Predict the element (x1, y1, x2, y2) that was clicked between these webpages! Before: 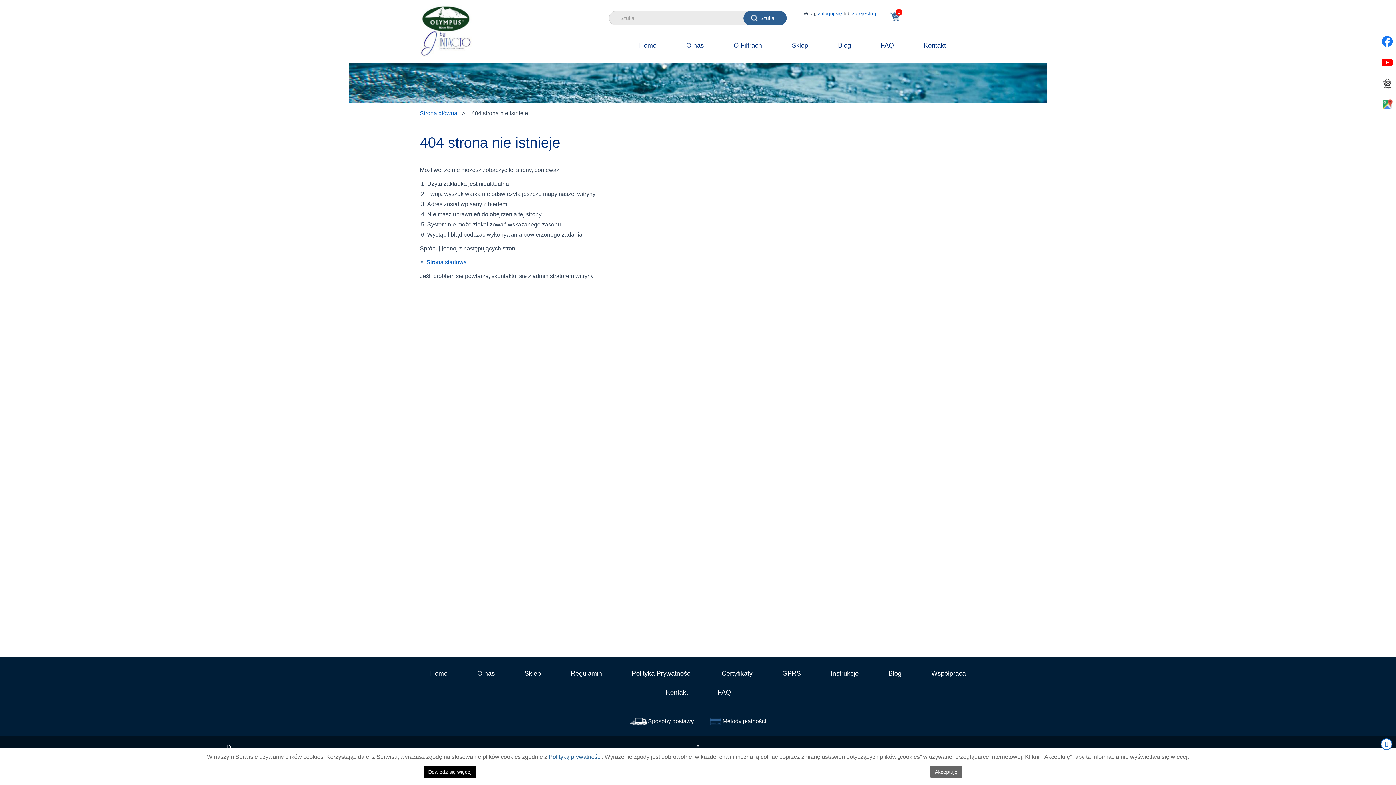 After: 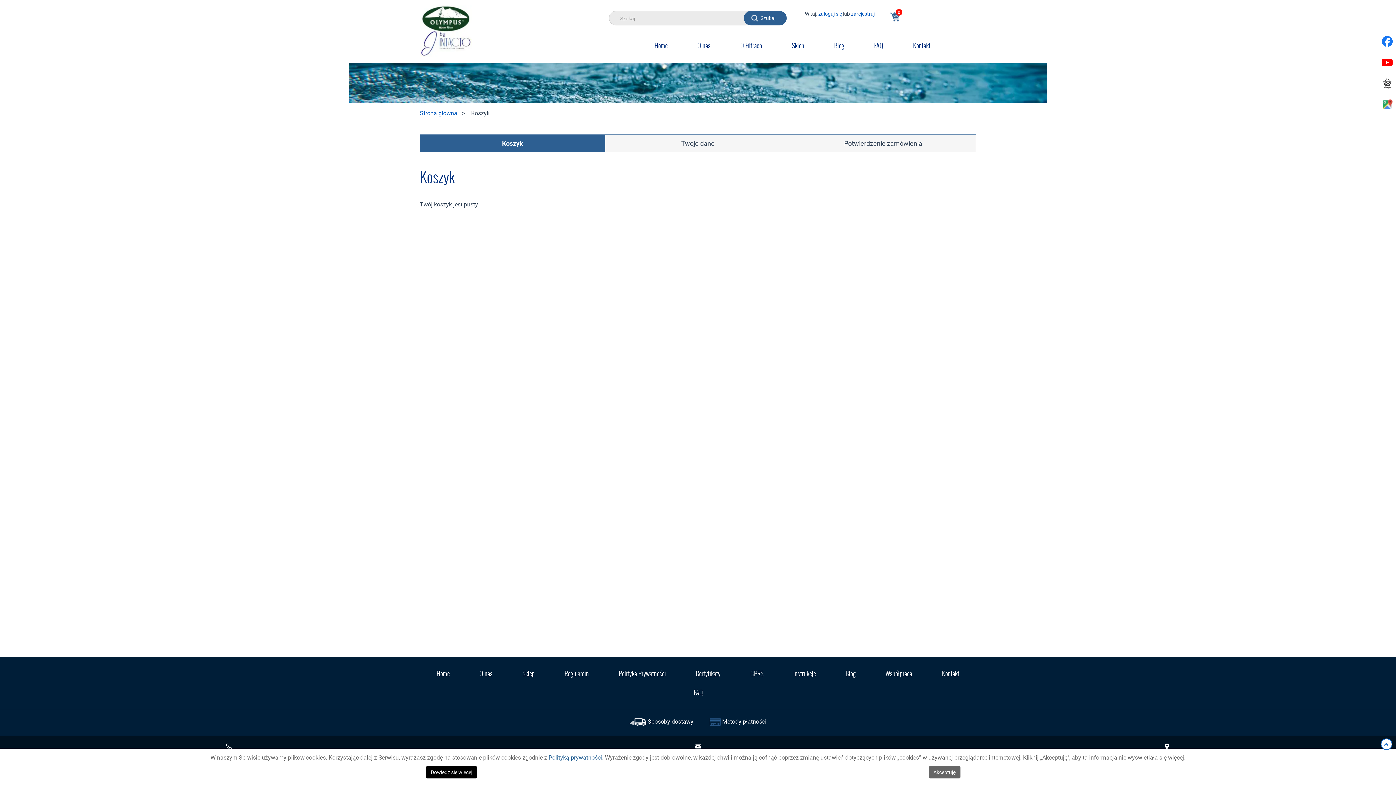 Action: bbox: (887, 9, 902, 24) label: 0